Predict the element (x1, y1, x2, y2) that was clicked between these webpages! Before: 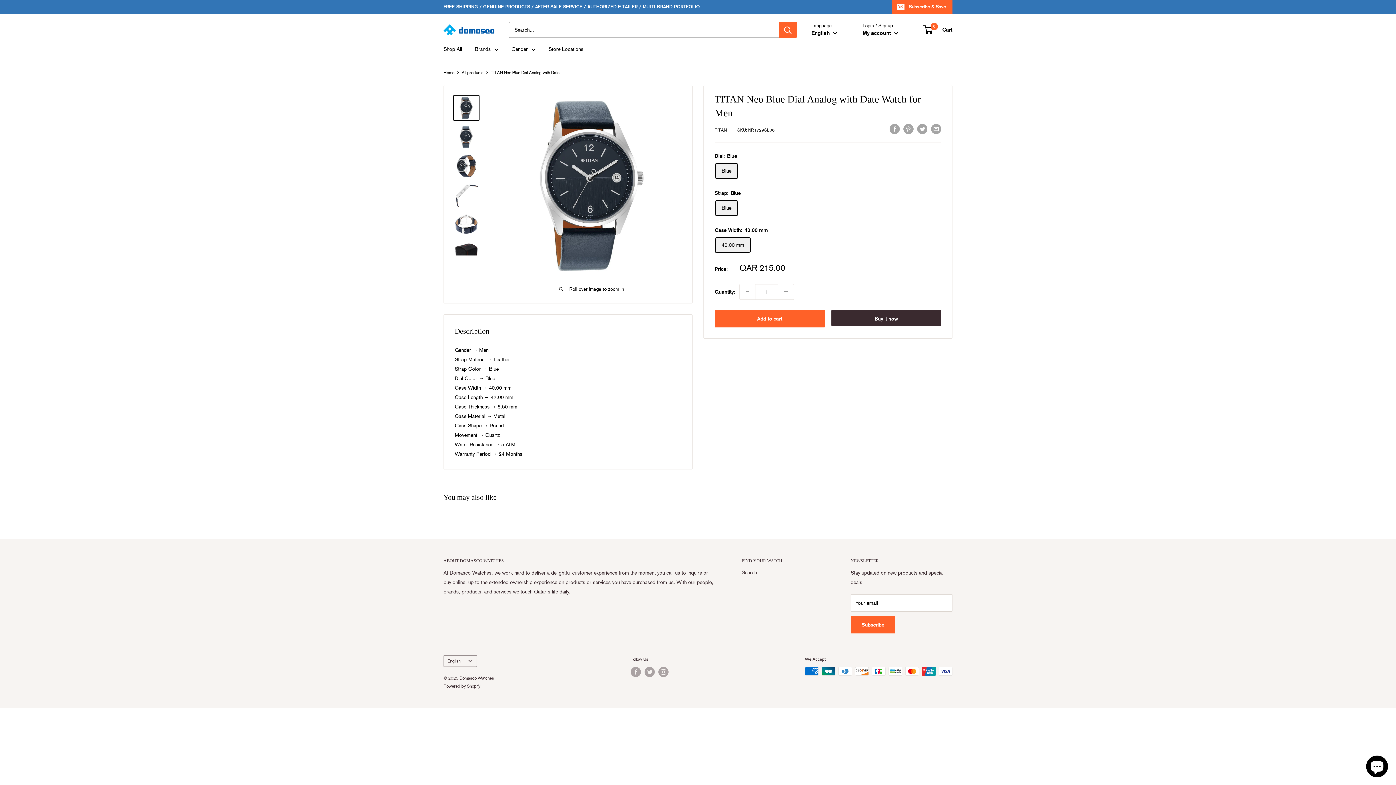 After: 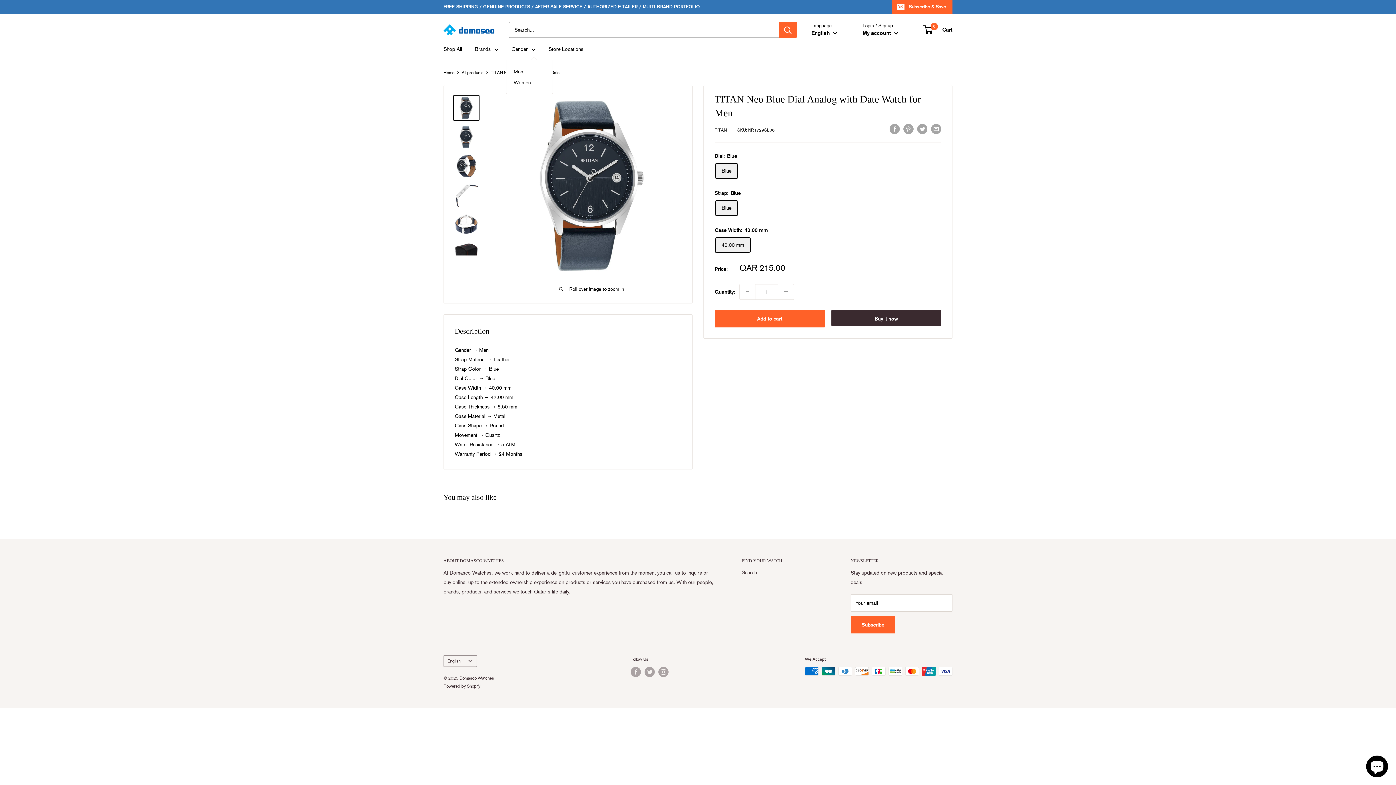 Action: label: Gender bbox: (511, 44, 536, 53)